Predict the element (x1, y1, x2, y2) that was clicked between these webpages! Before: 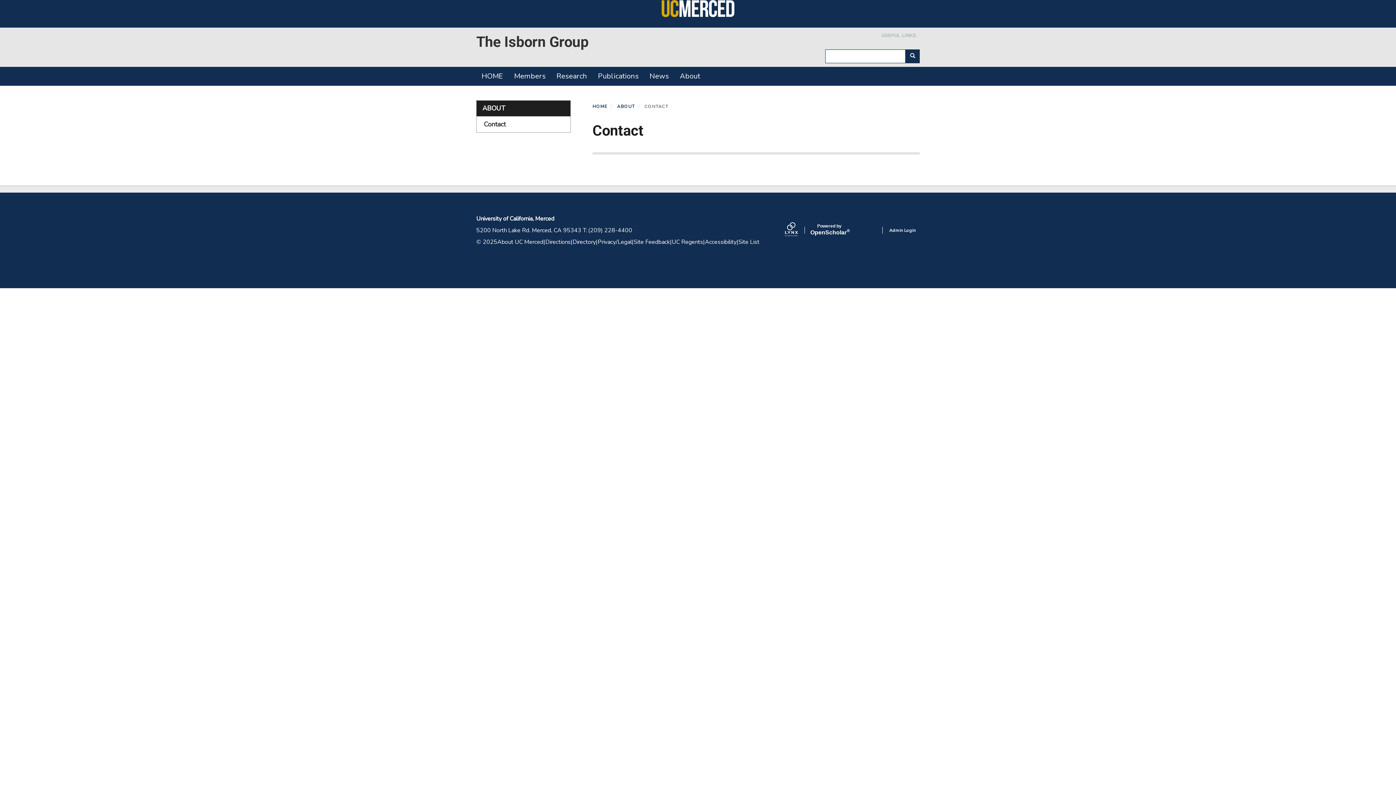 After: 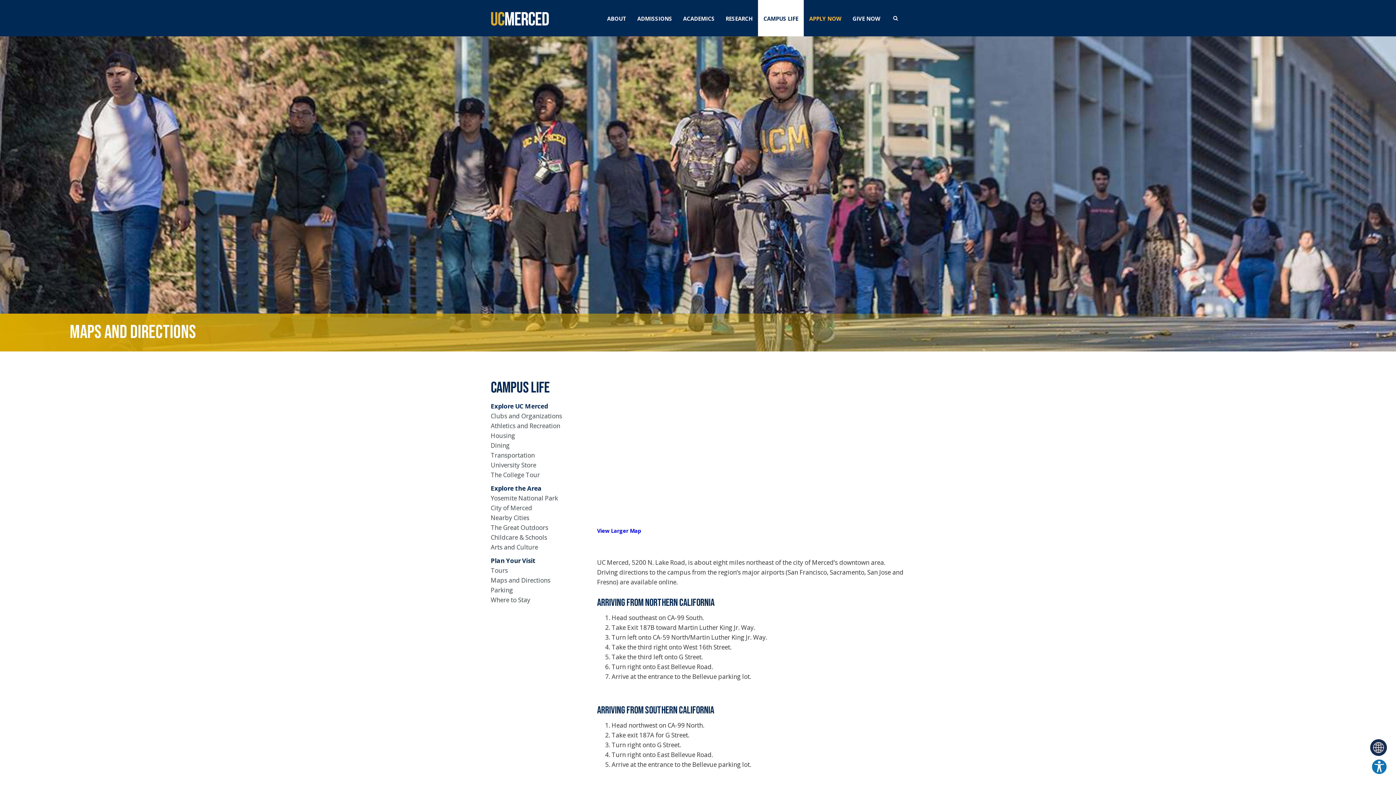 Action: bbox: (545, 238, 570, 246) label: Directions